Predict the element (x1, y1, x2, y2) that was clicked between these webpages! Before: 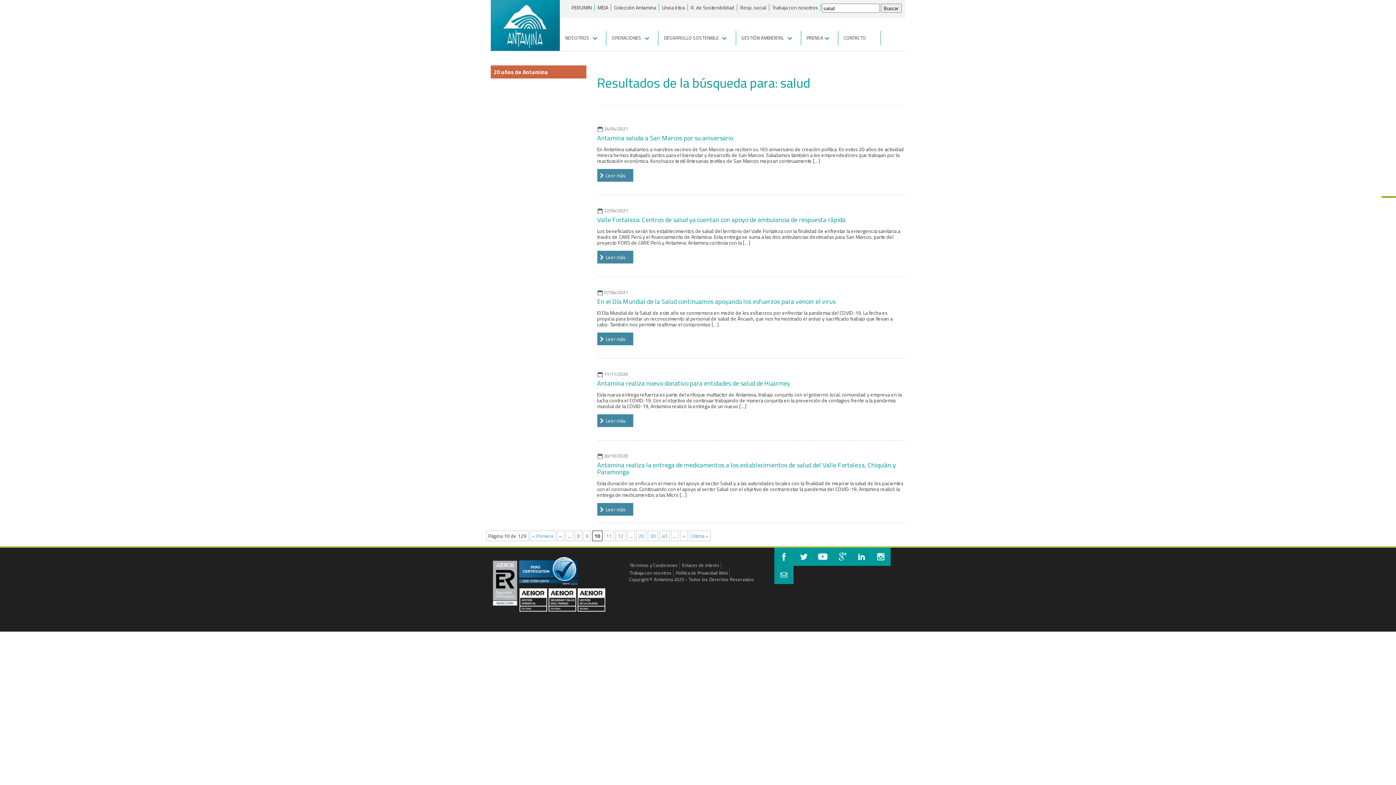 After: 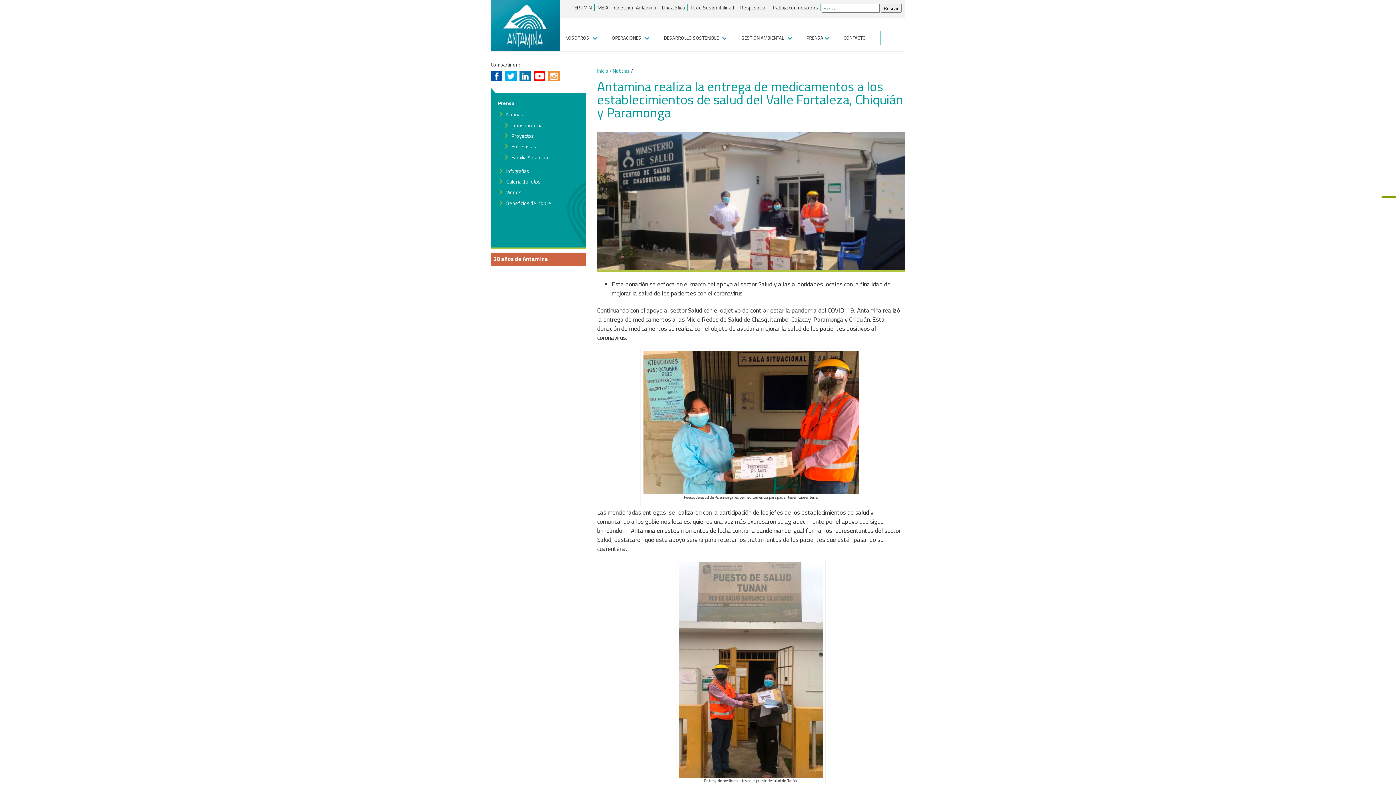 Action: bbox: (597, 460, 896, 477) label: Antamina realiza la entrega de medicamentos a los establecimientos de salud del Valle Fortaleza, Chiquián y Paramonga